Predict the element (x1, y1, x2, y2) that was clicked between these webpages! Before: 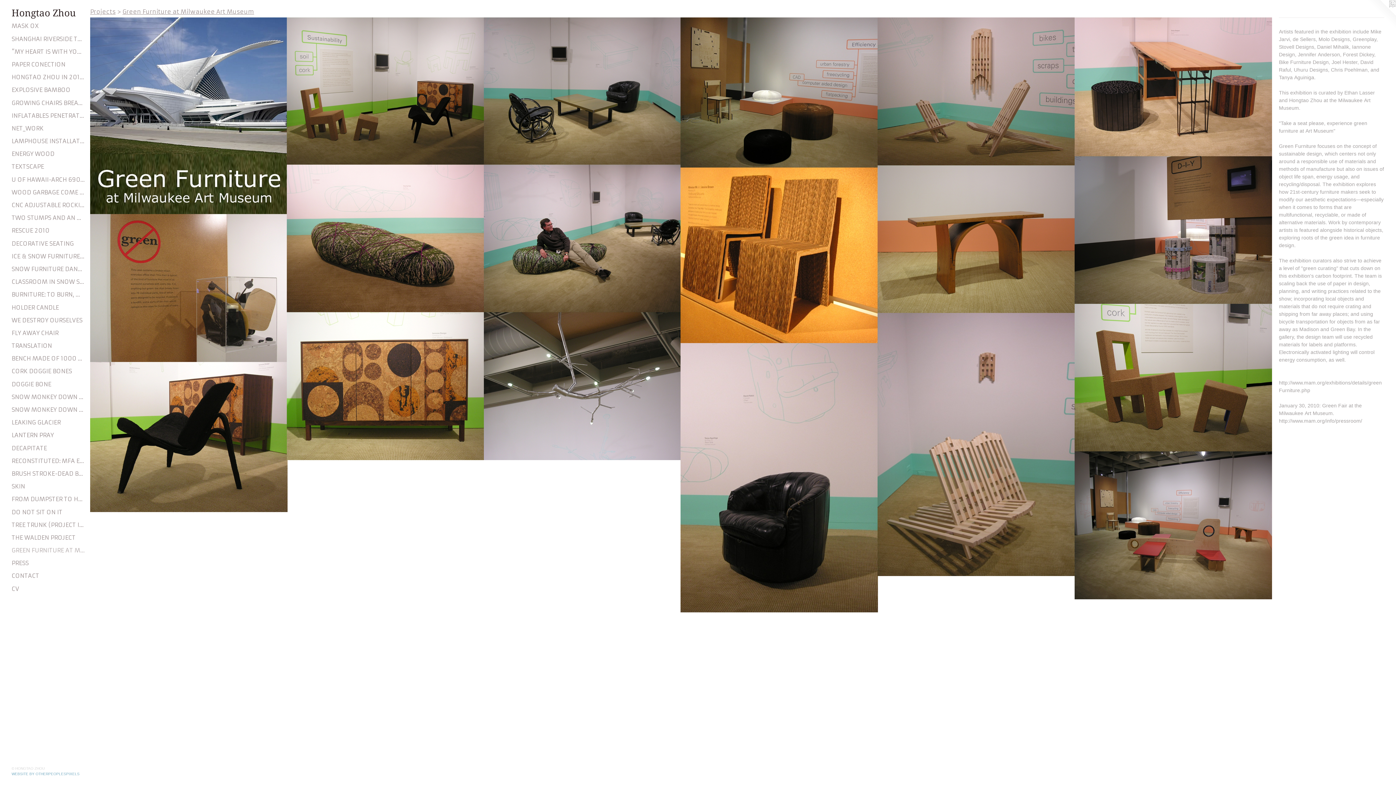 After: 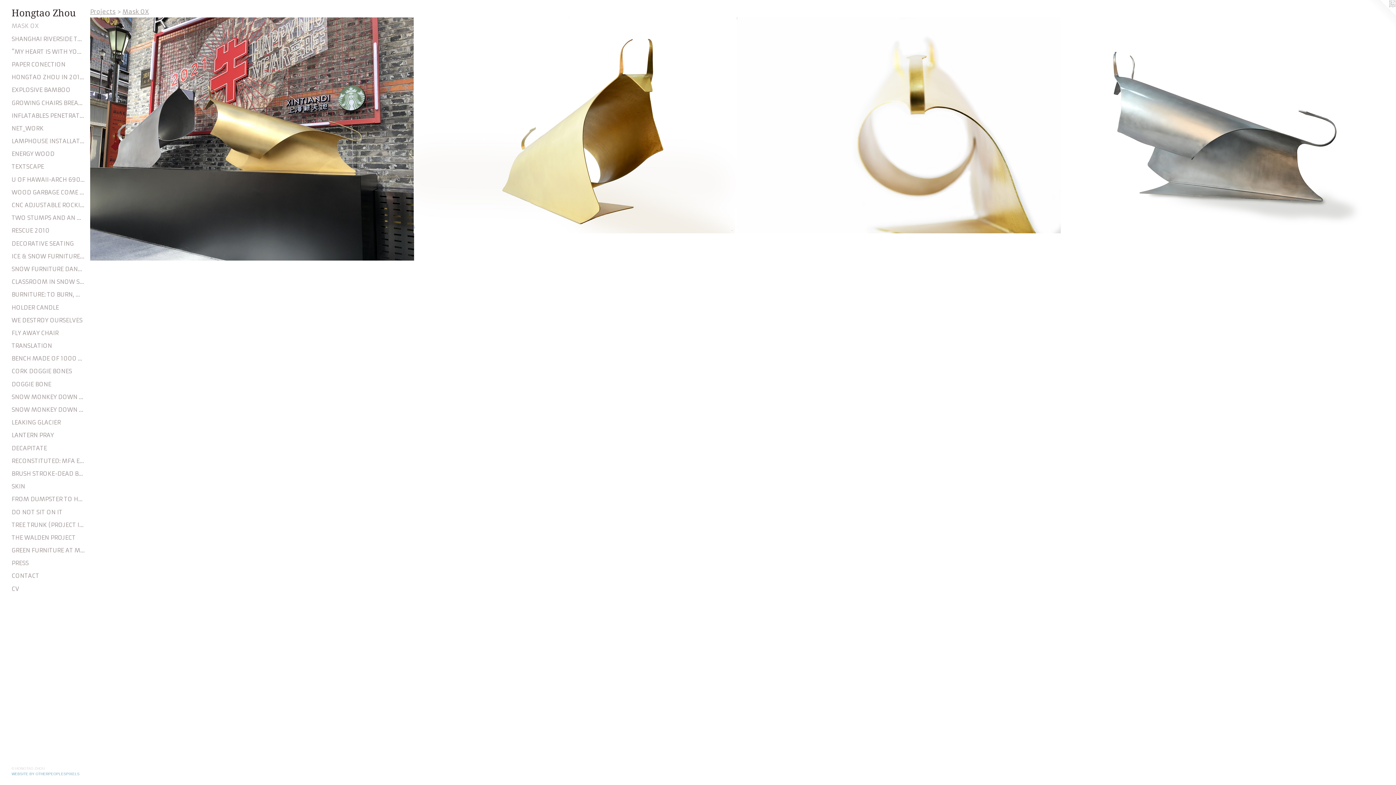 Action: bbox: (11, 21, 84, 30) label: MASK OX